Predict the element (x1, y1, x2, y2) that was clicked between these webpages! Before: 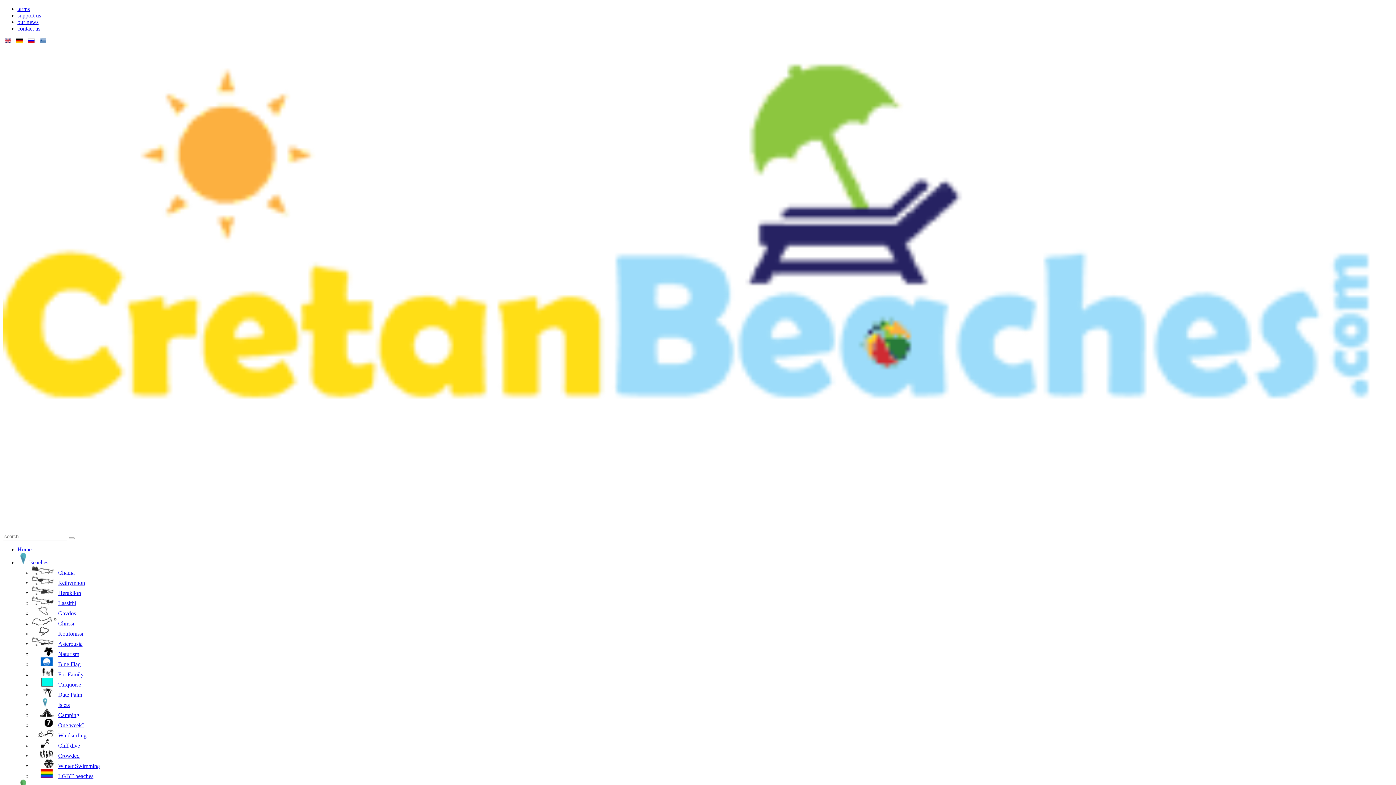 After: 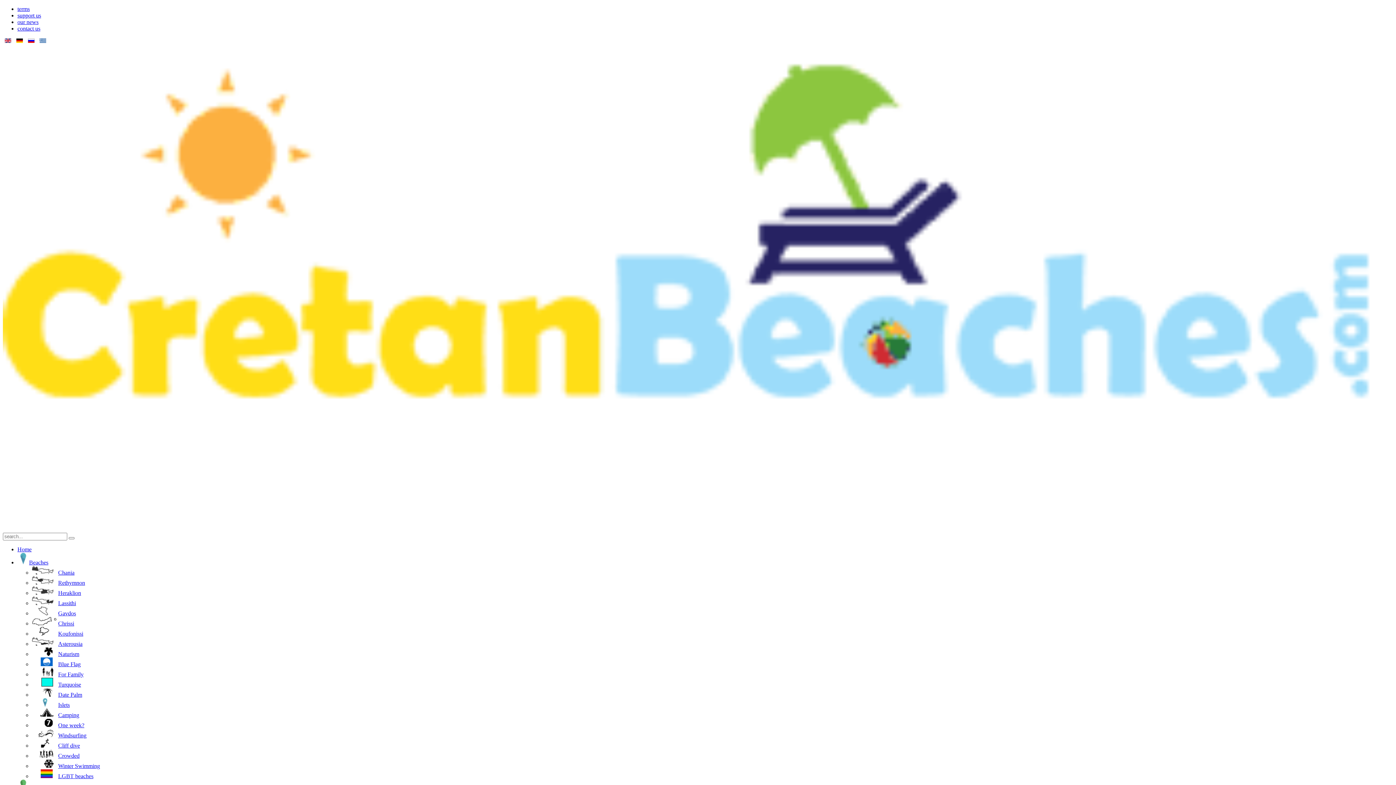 Action: bbox: (17, 5, 29, 12) label: terms